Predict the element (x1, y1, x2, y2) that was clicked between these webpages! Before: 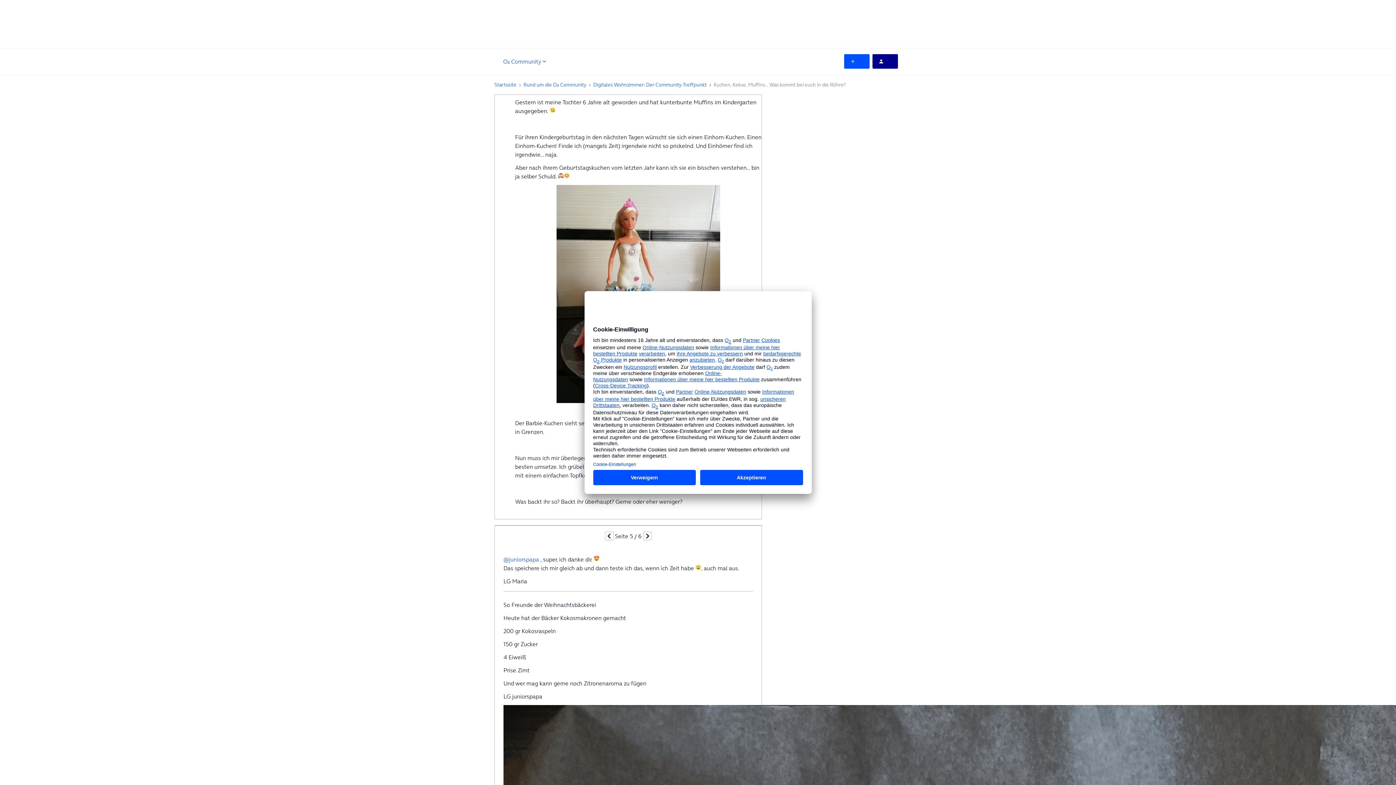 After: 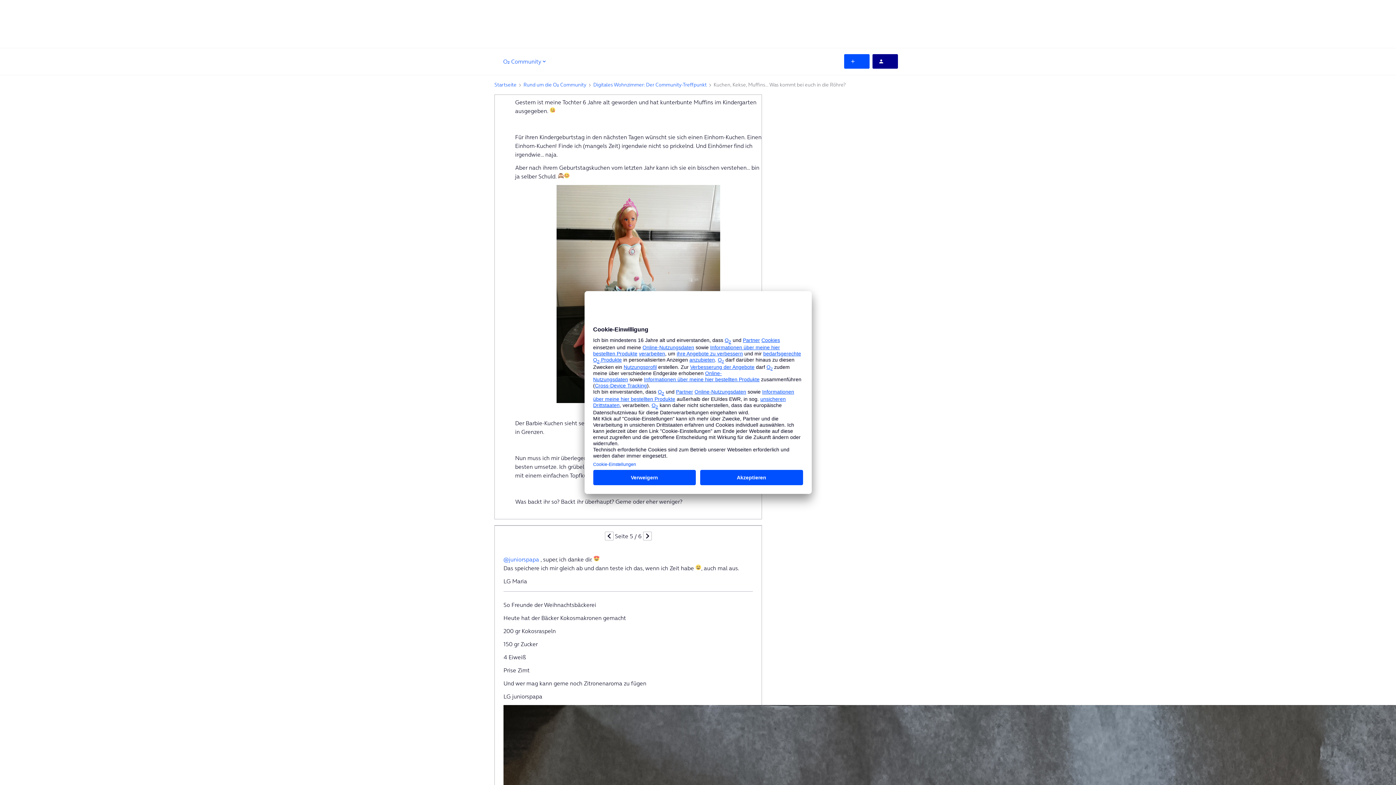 Action: bbox: (643, 531, 651, 540)